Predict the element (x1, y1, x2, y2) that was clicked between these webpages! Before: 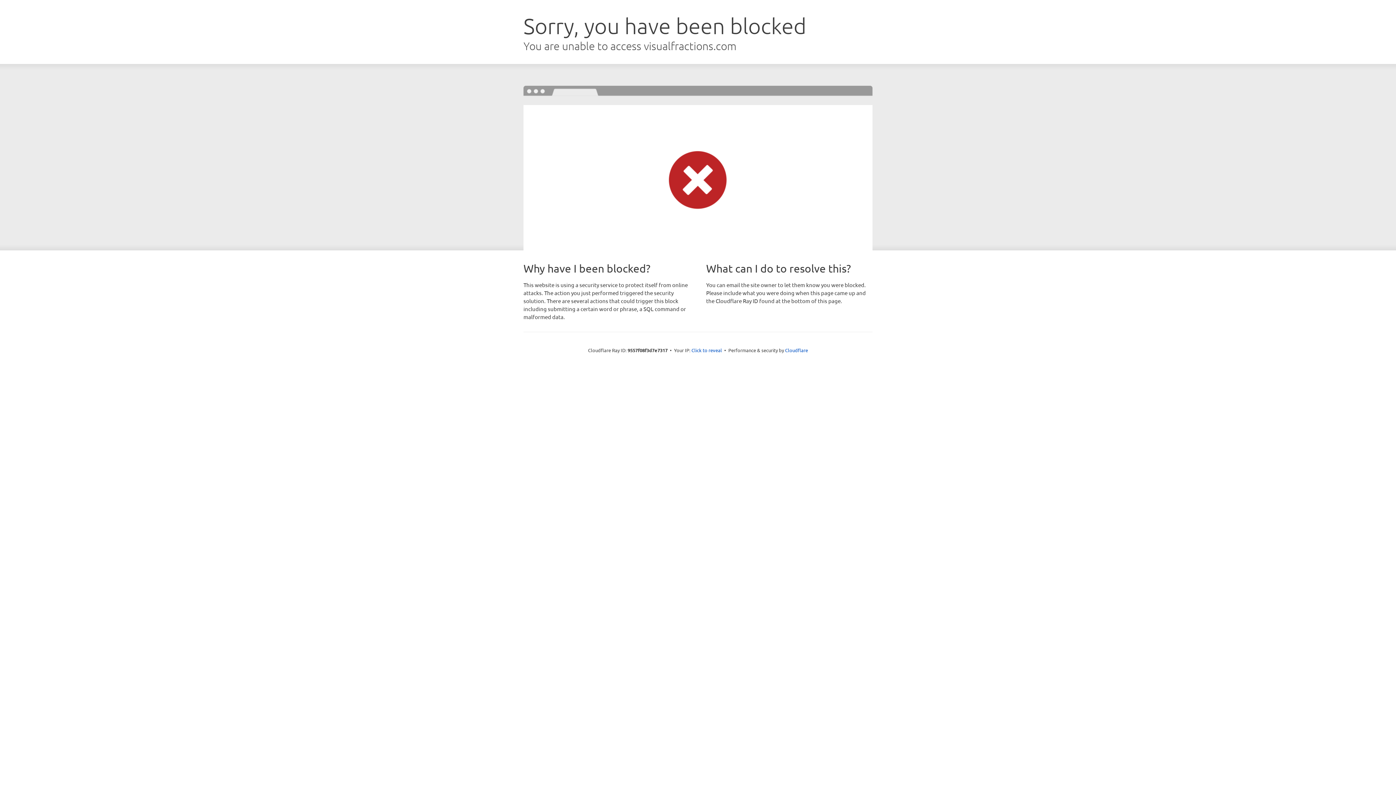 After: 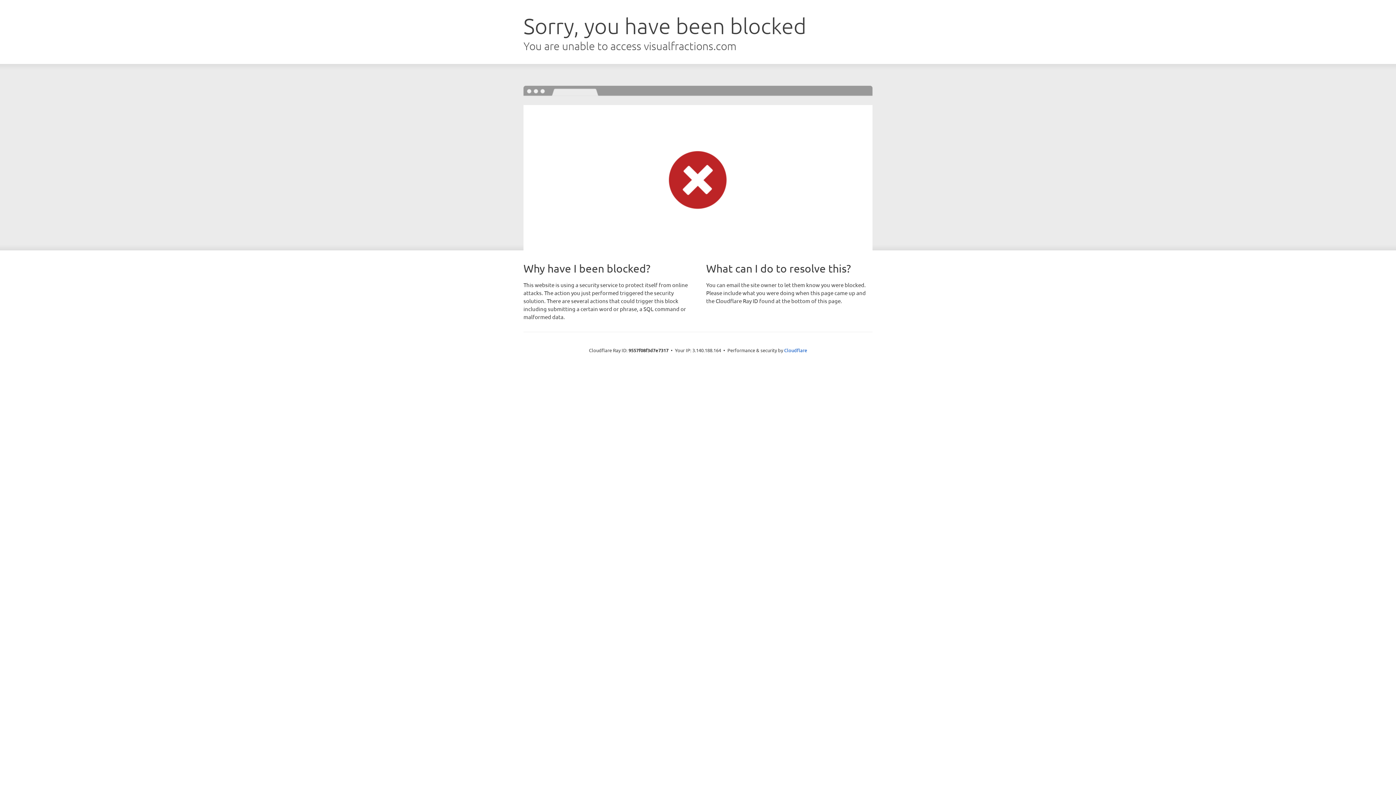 Action: label: Click to reveal bbox: (691, 346, 722, 353)